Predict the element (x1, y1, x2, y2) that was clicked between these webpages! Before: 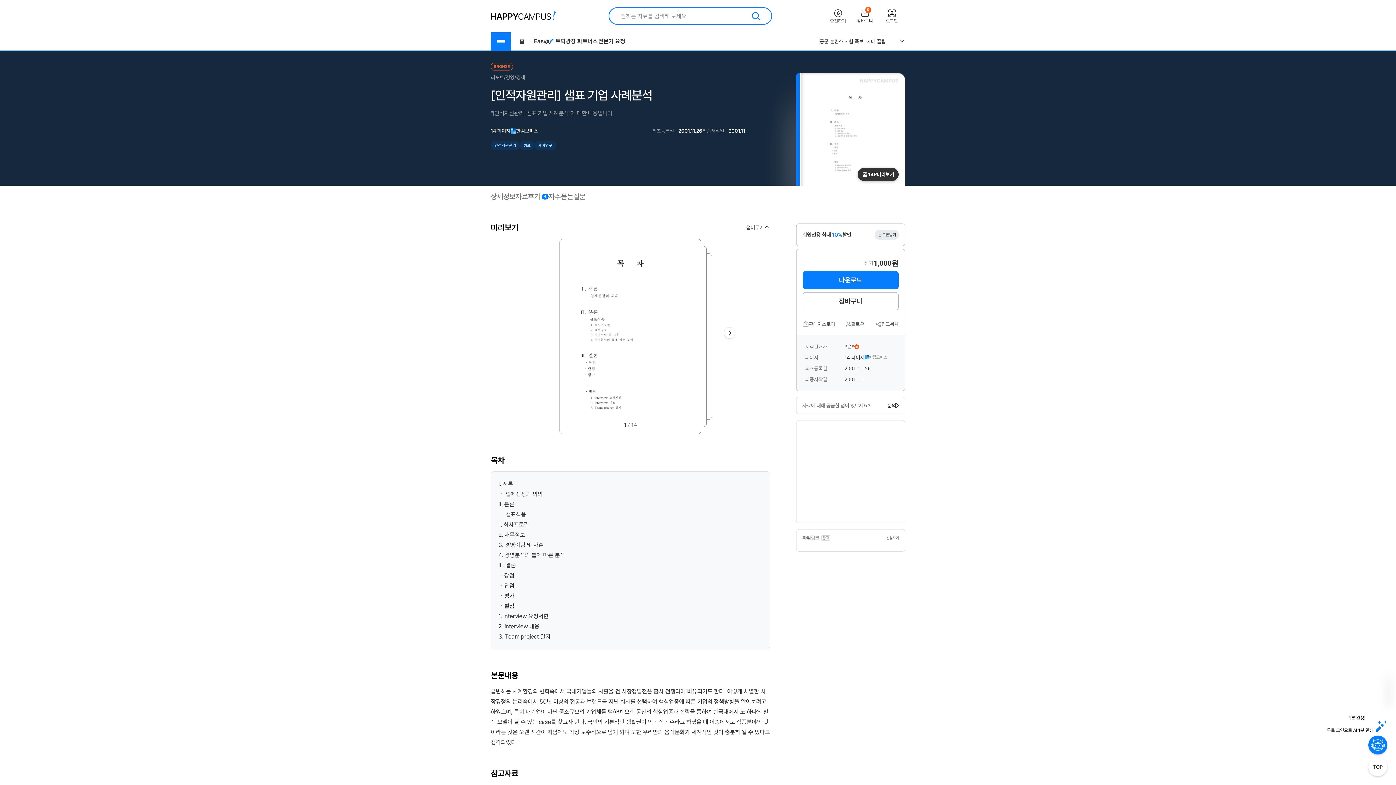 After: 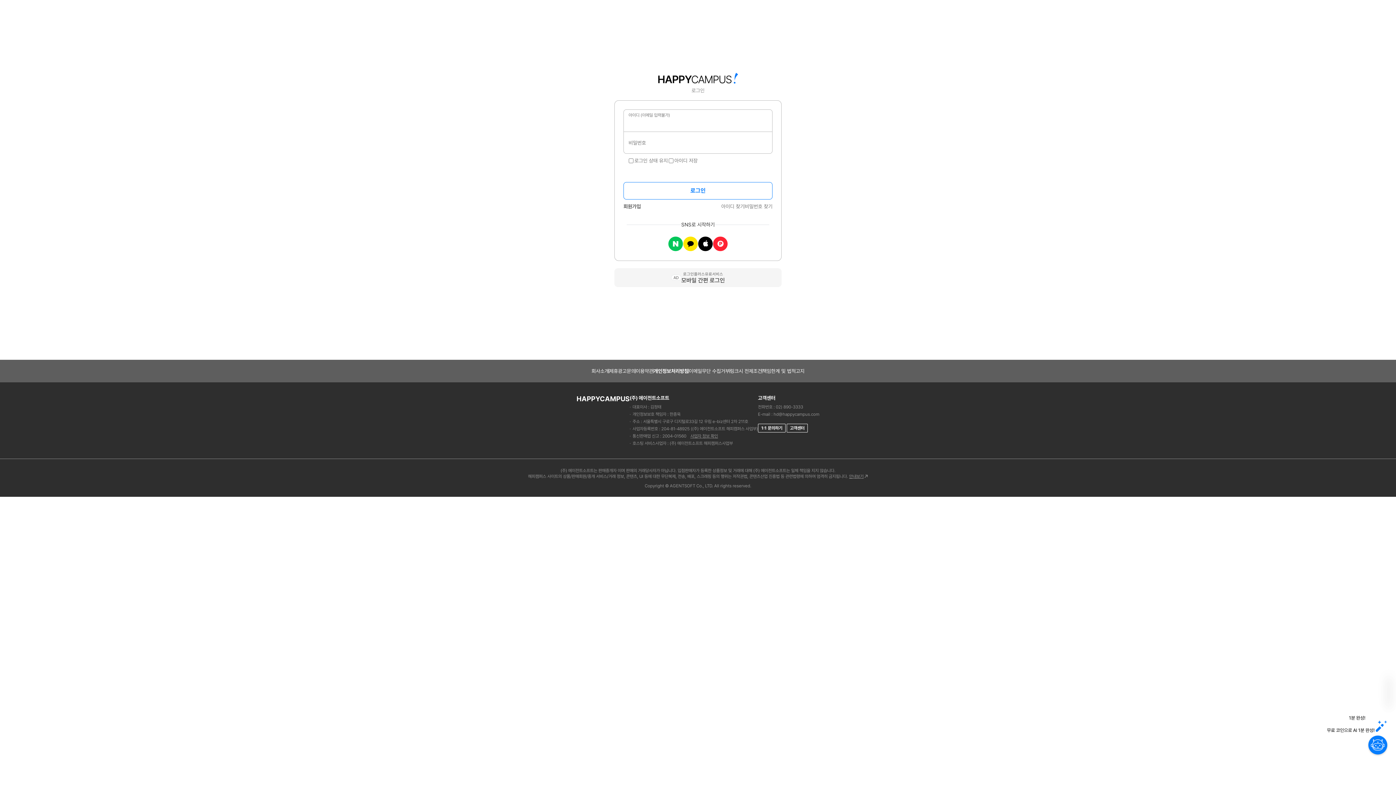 Action: label: 충전하기 bbox: (824, 8, 851, 23)